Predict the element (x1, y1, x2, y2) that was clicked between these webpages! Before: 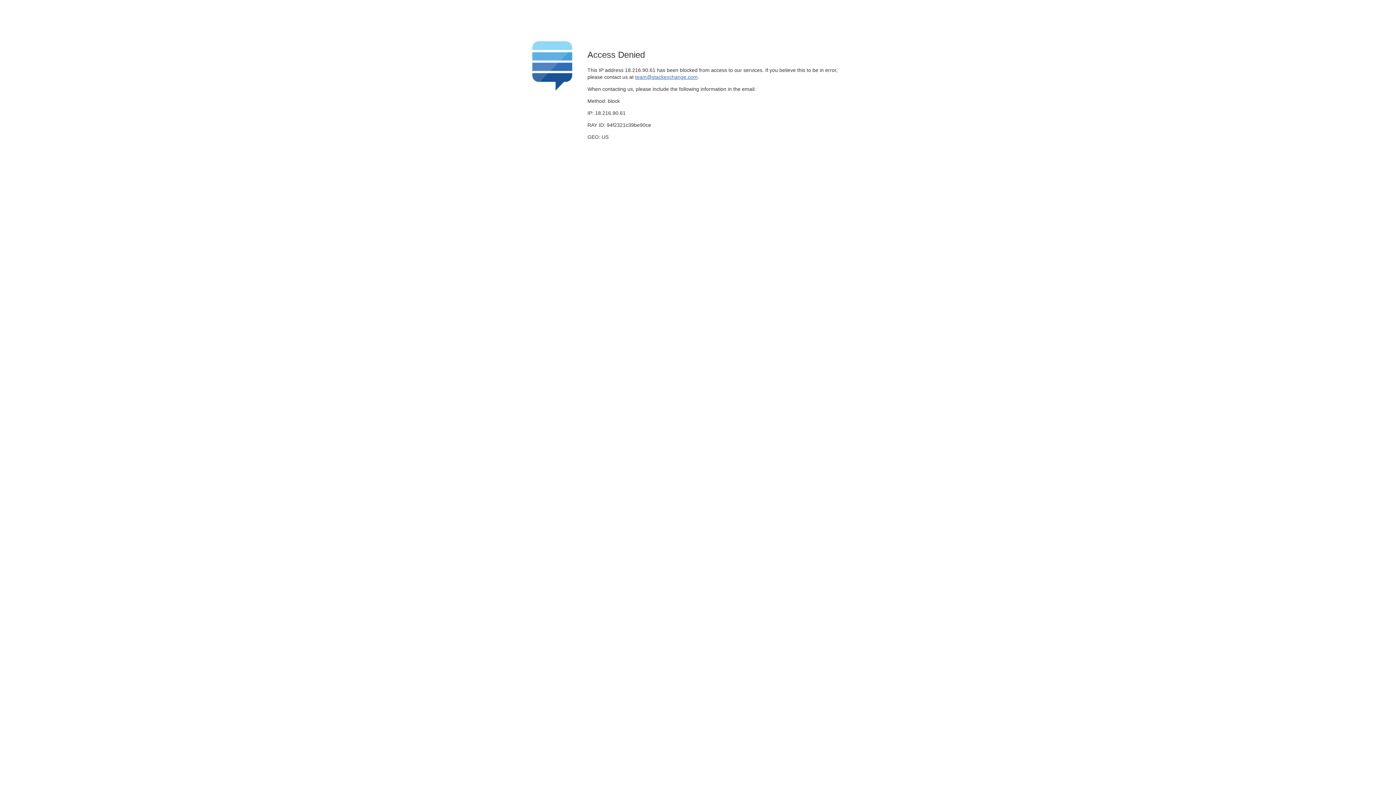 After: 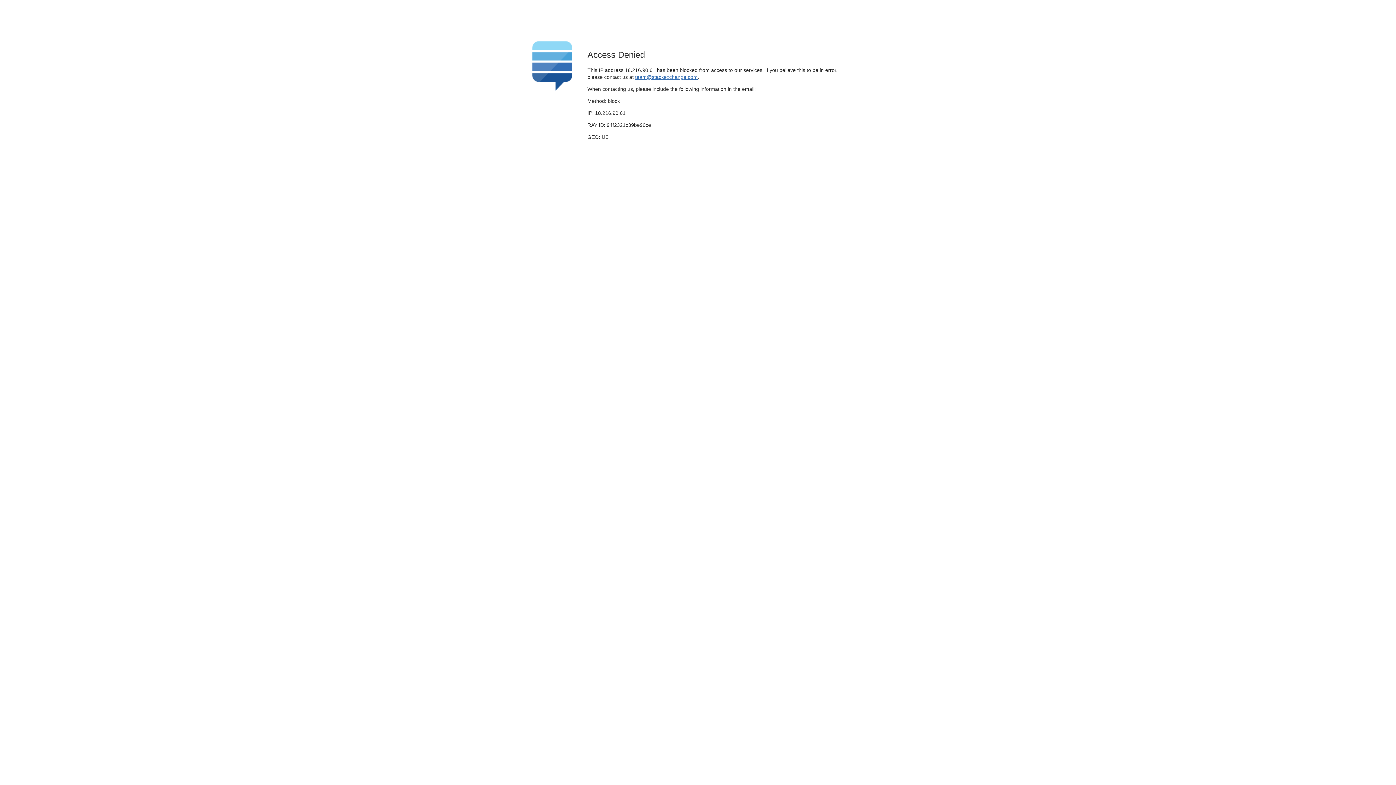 Action: label: team@stackexchange.com bbox: (635, 74, 697, 79)